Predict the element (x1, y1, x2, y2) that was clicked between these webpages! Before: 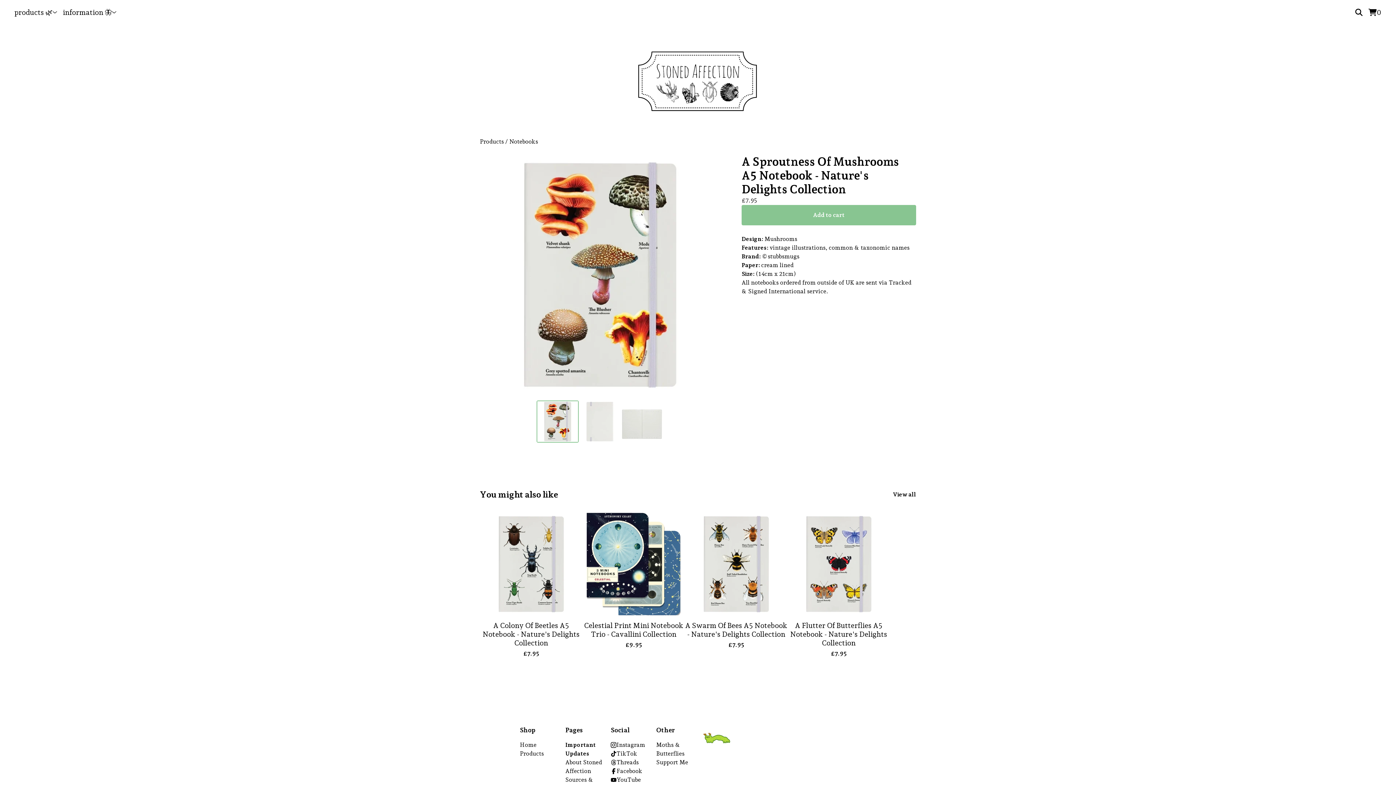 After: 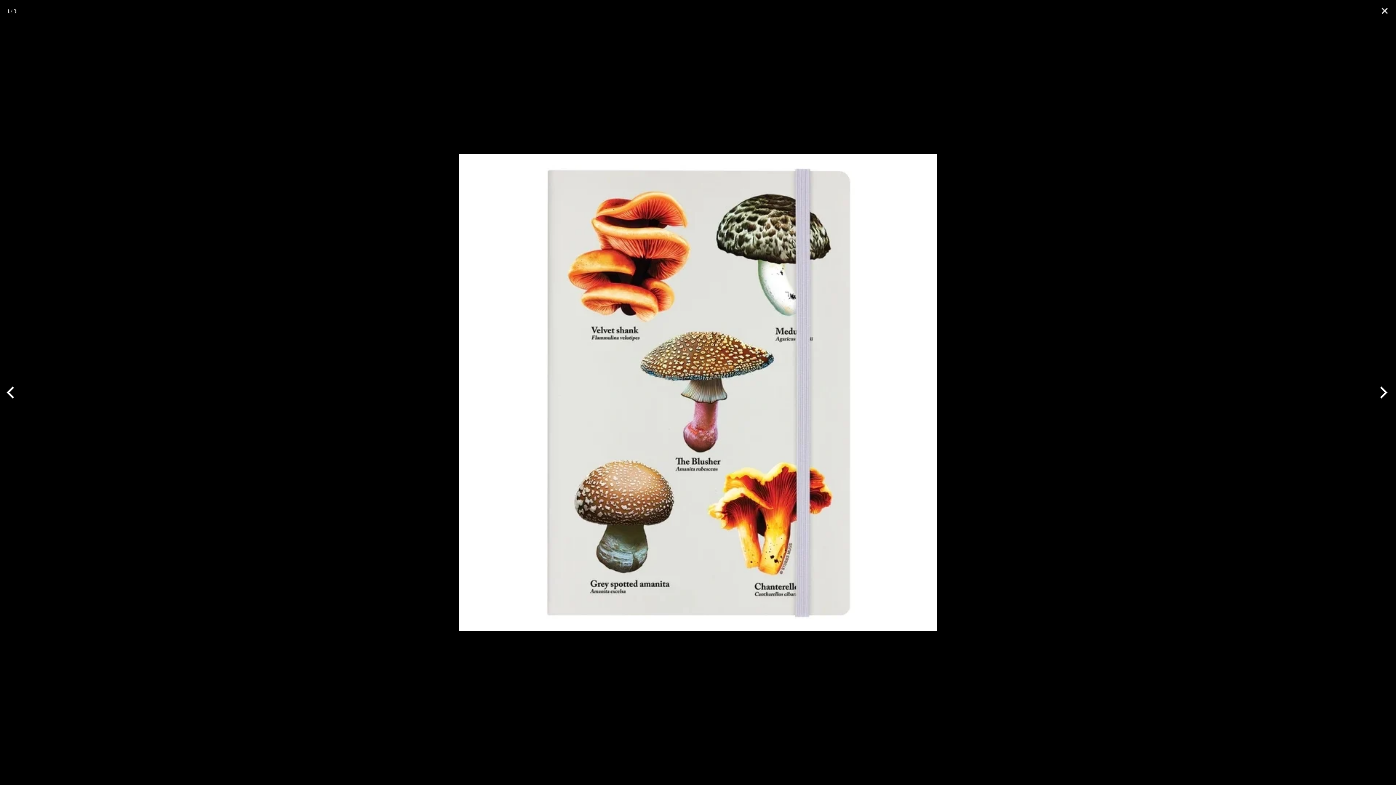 Action: label: Open image 1 in image viewer bbox: (480, 154, 720, 394)